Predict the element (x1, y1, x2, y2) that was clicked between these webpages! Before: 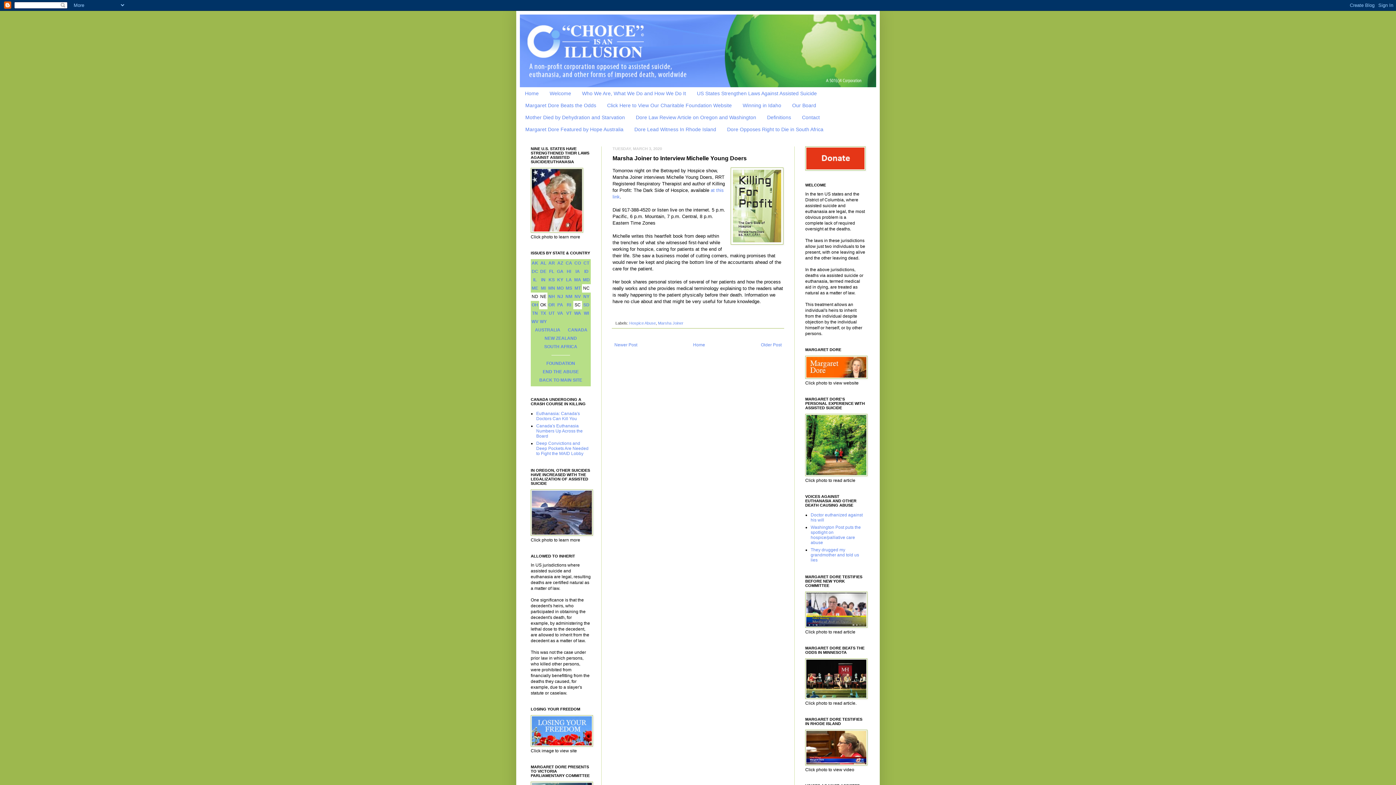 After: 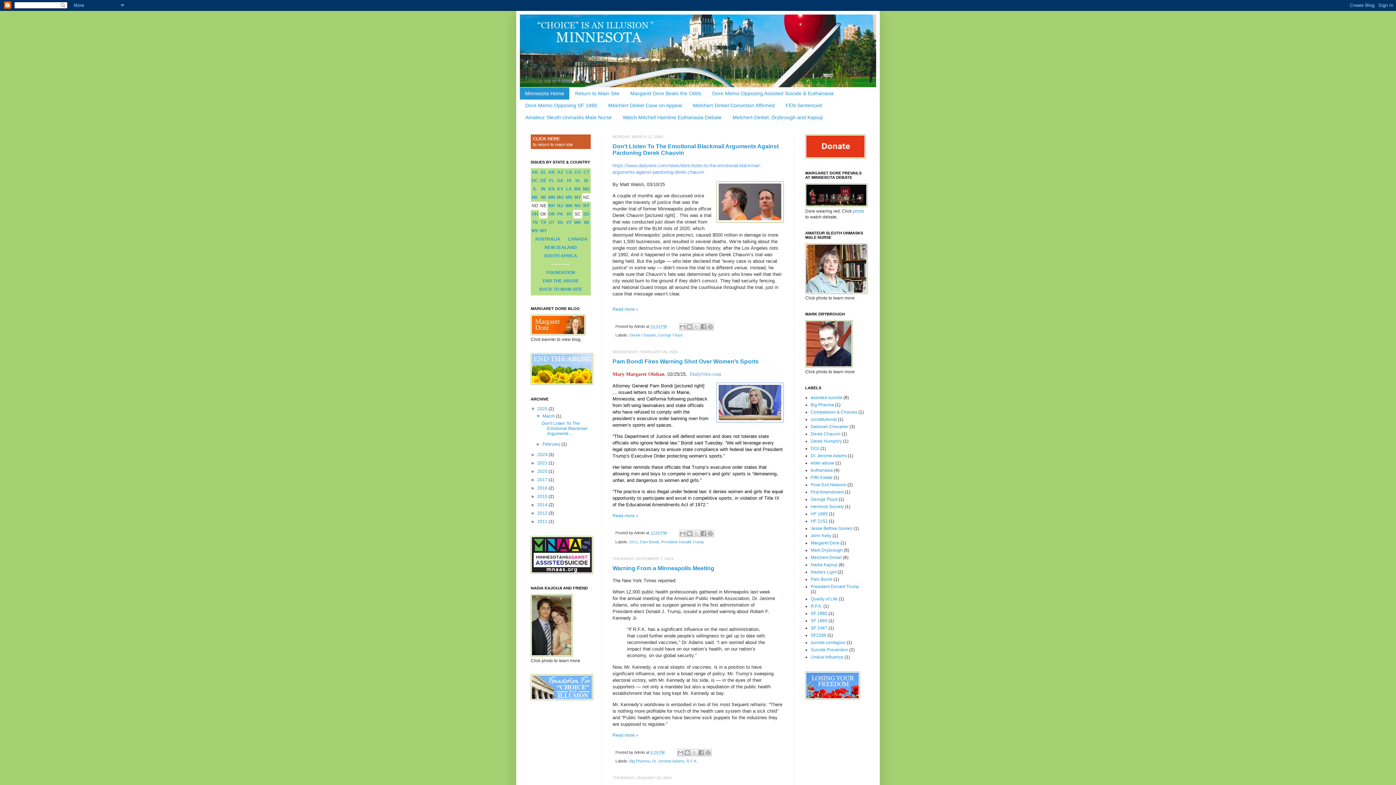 Action: label: MN bbox: (548, 285, 555, 290)